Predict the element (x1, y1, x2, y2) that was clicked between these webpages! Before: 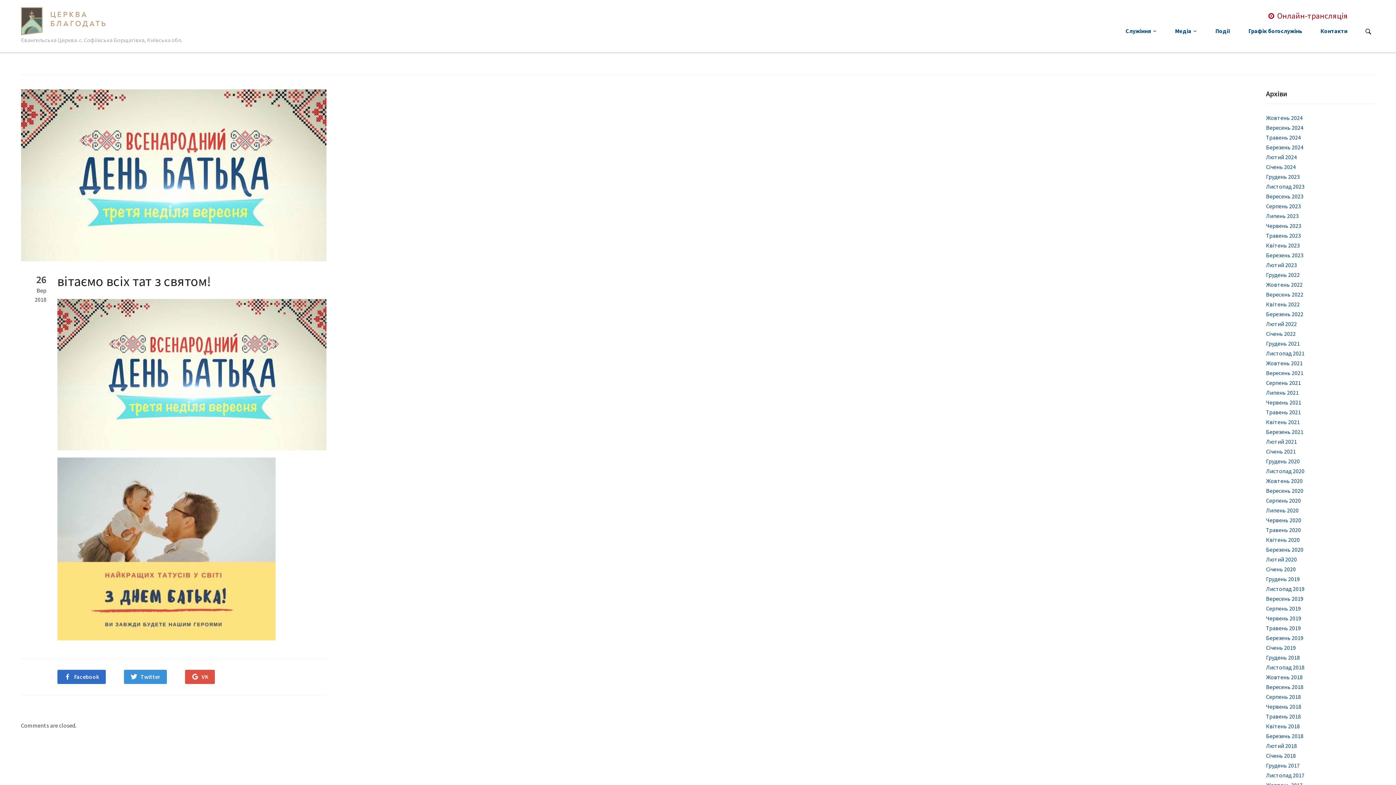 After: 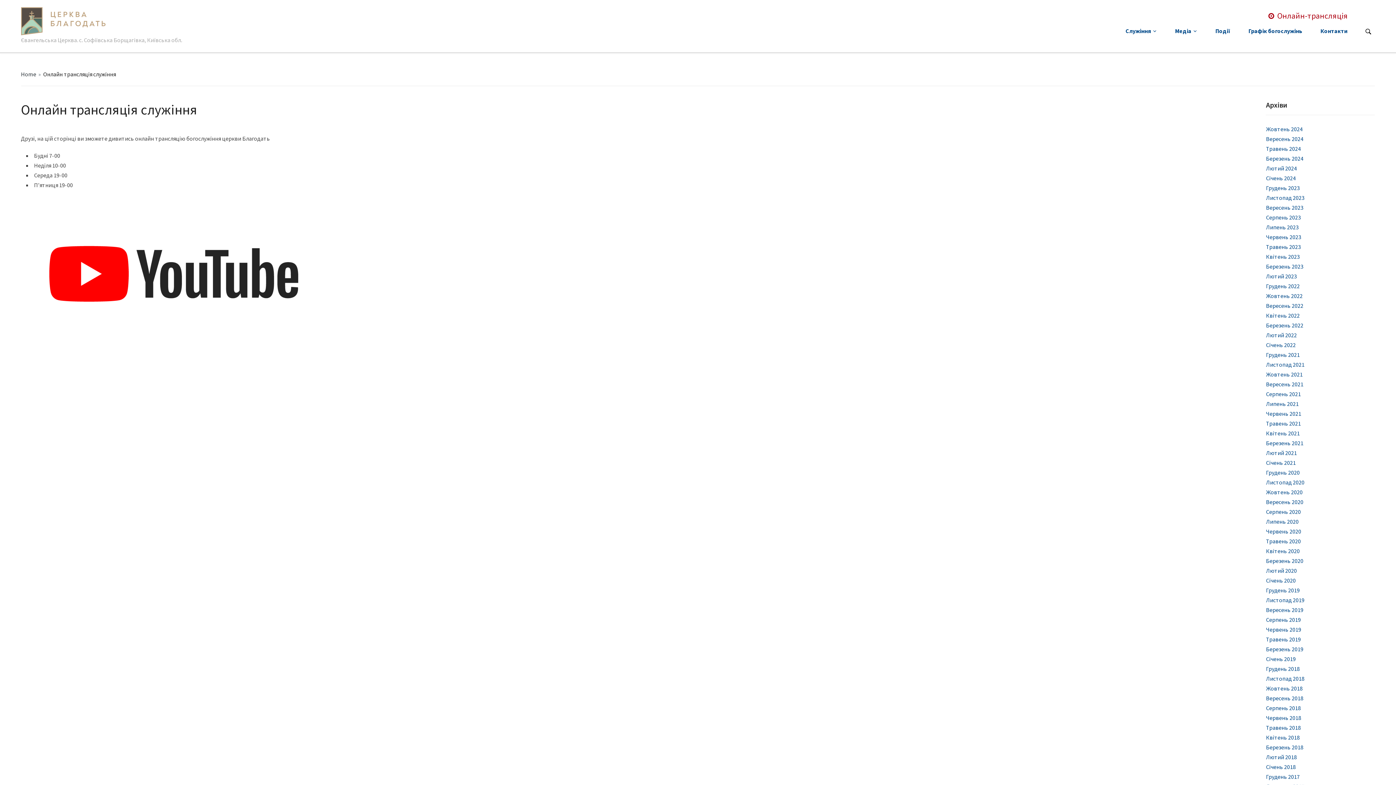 Action: bbox: (1268, 10, 1348, 20) label: Онлайн-трансляція